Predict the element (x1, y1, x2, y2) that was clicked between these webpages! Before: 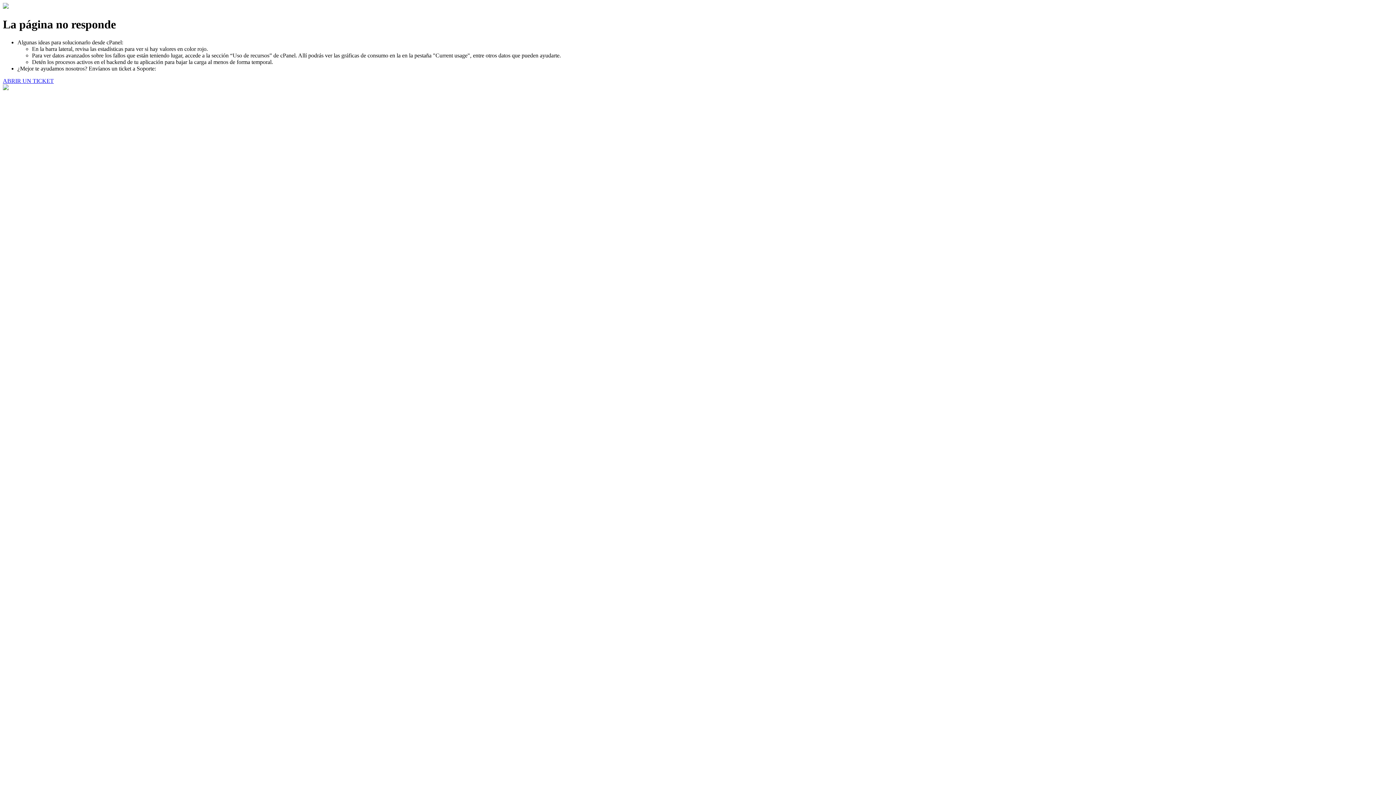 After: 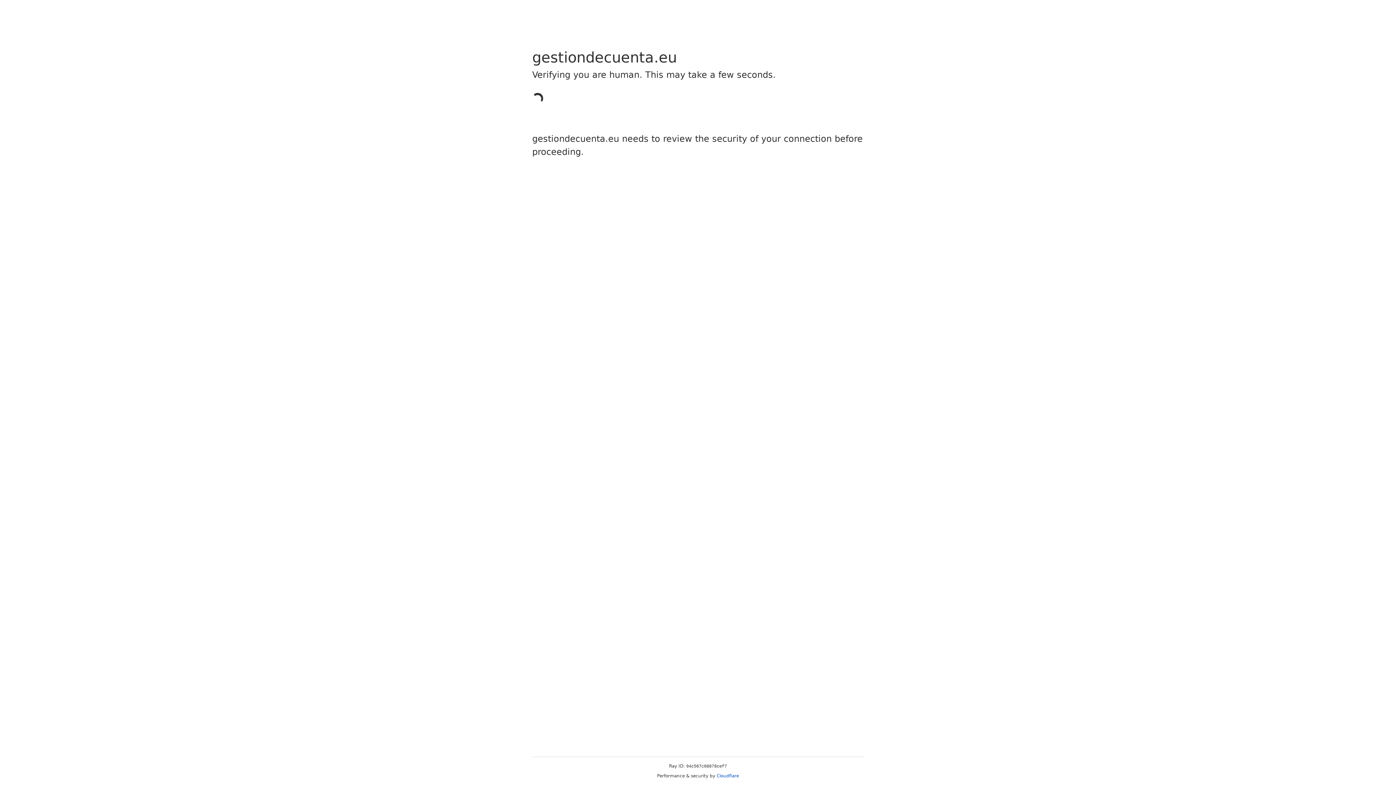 Action: bbox: (2, 77, 53, 83) label: ABRIR UN TICKET